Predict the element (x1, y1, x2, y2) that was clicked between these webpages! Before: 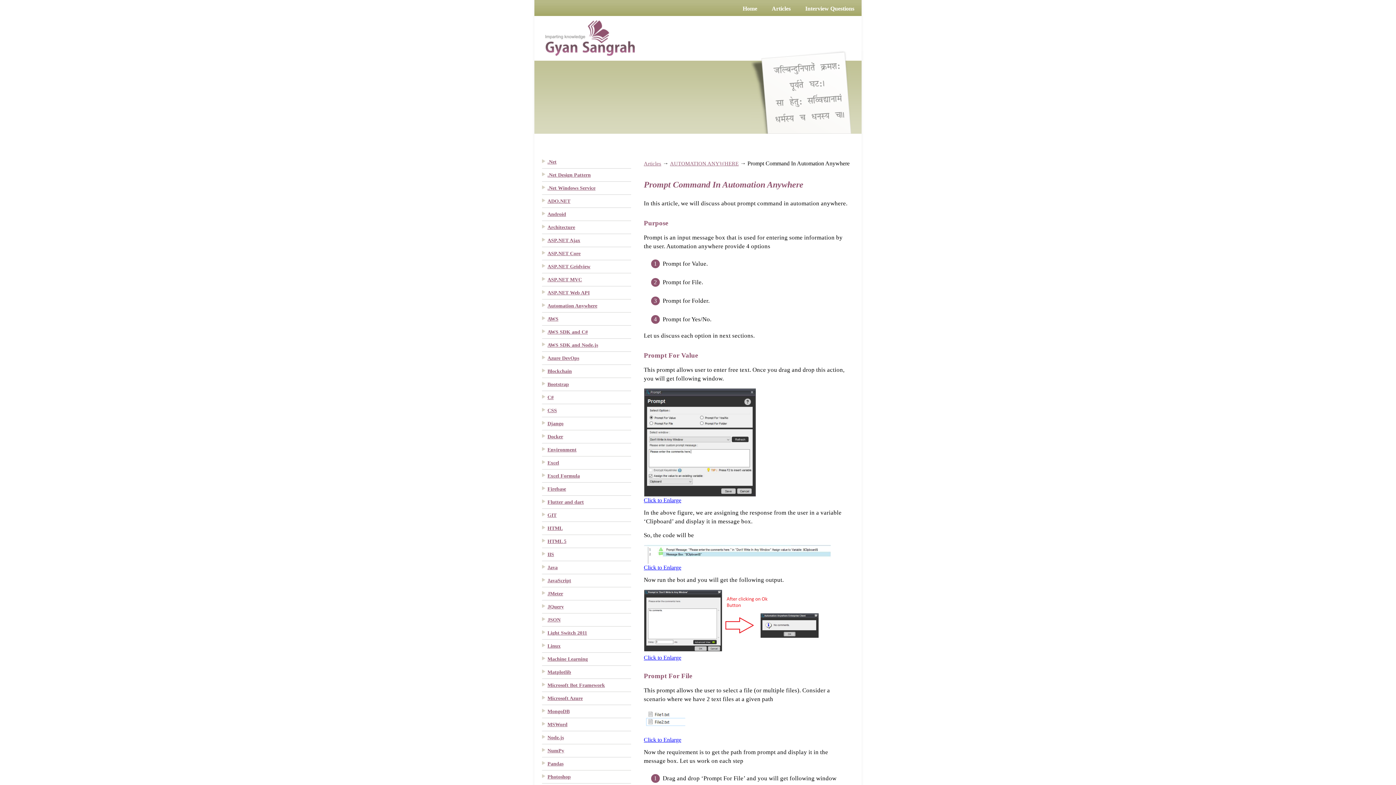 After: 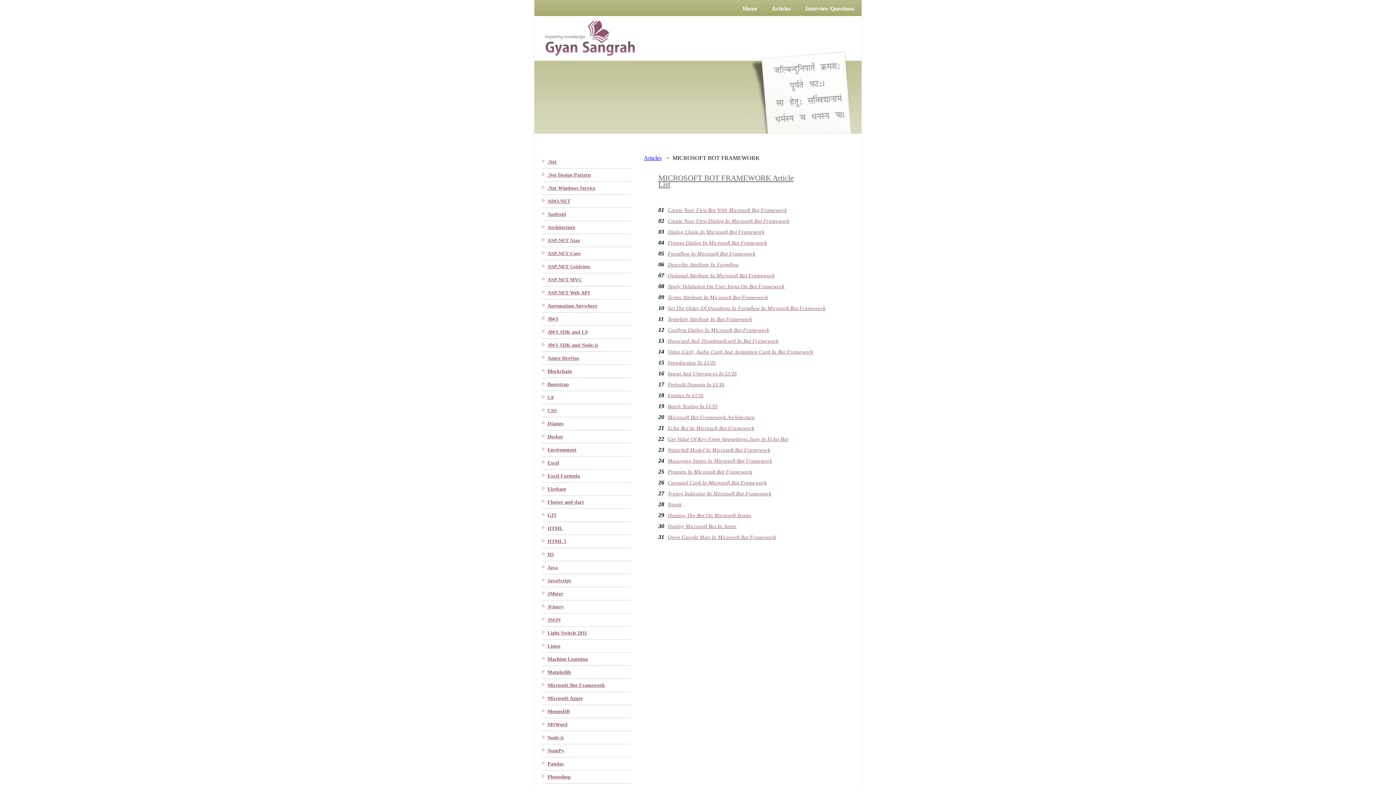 Action: label: Microsoft Bot Framework bbox: (542, 682, 605, 688)